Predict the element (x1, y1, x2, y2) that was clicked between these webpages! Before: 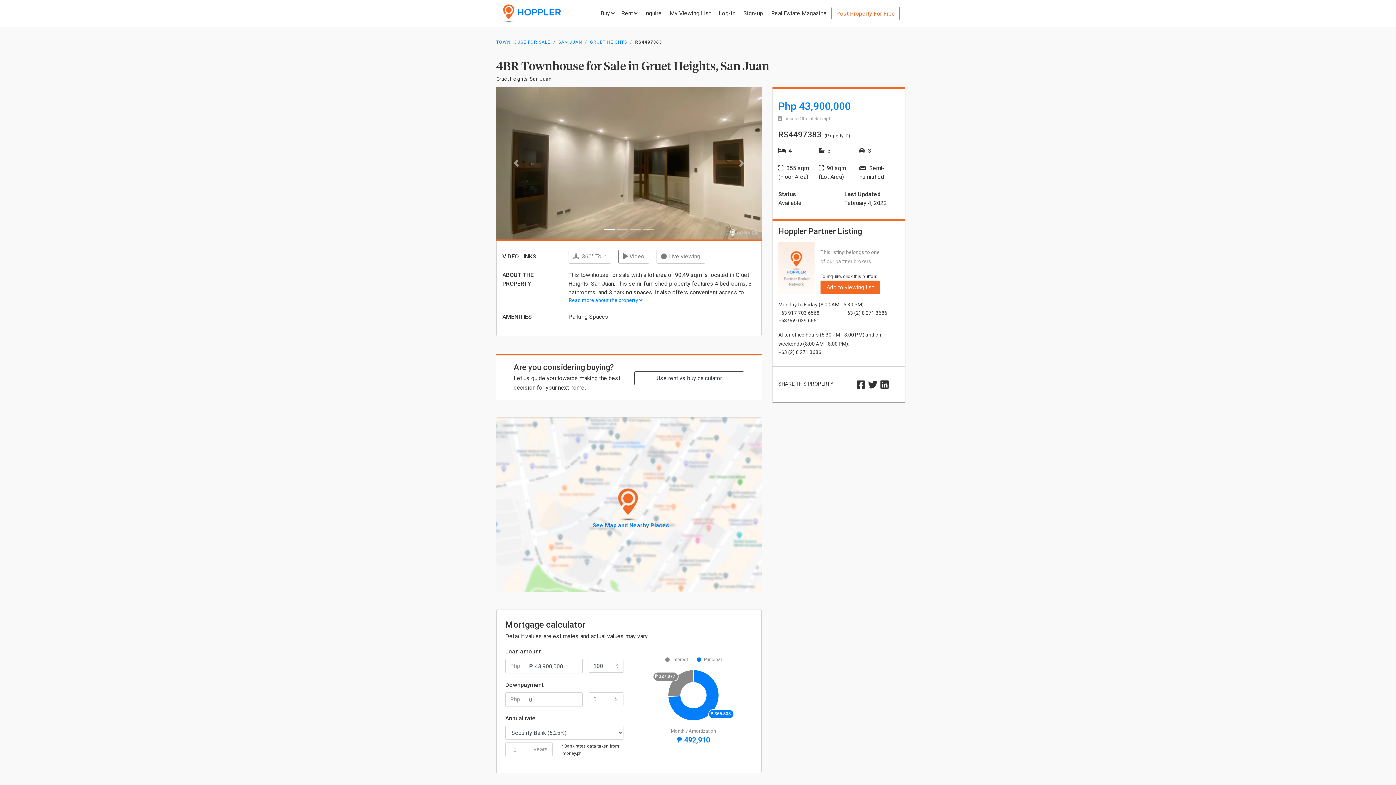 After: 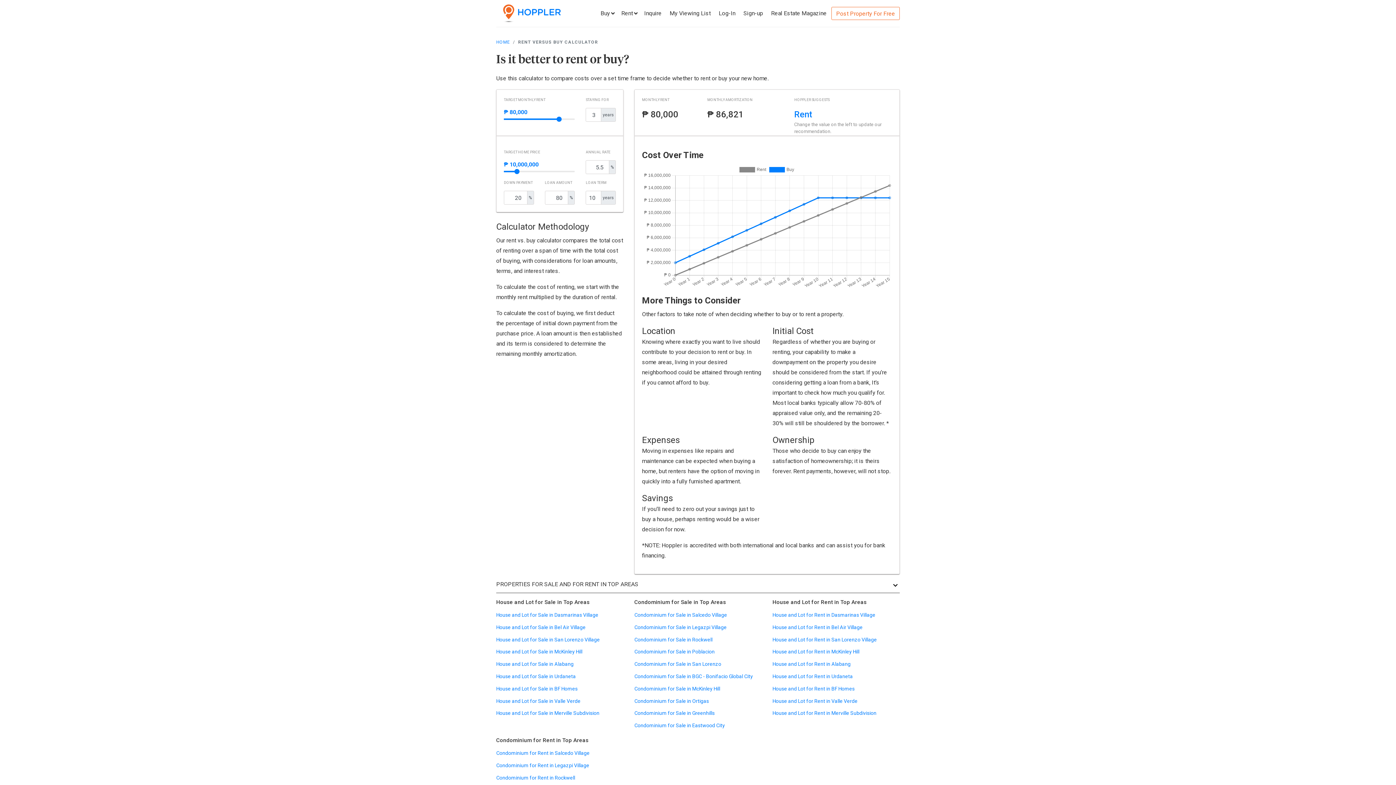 Action: label: Use rent vs buy calculator bbox: (634, 371, 744, 385)